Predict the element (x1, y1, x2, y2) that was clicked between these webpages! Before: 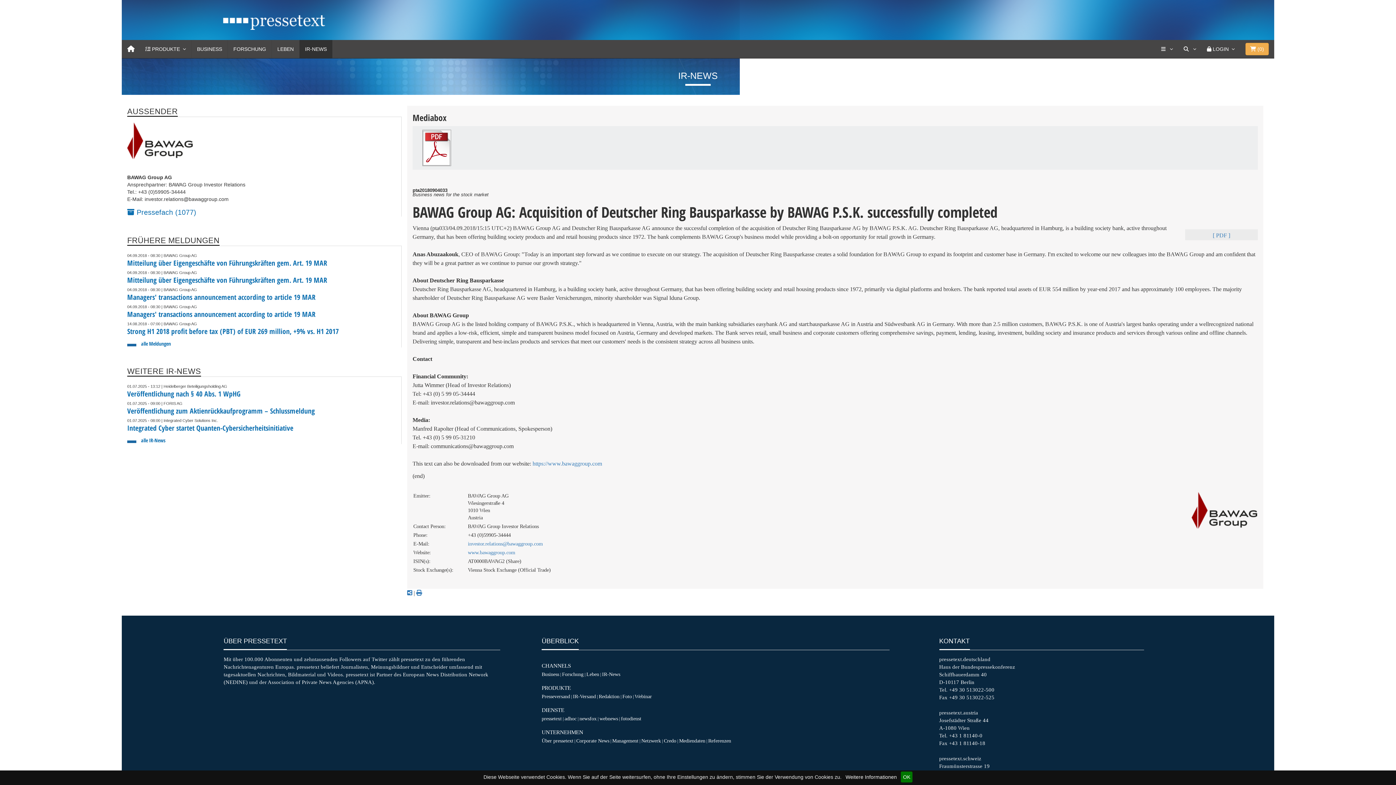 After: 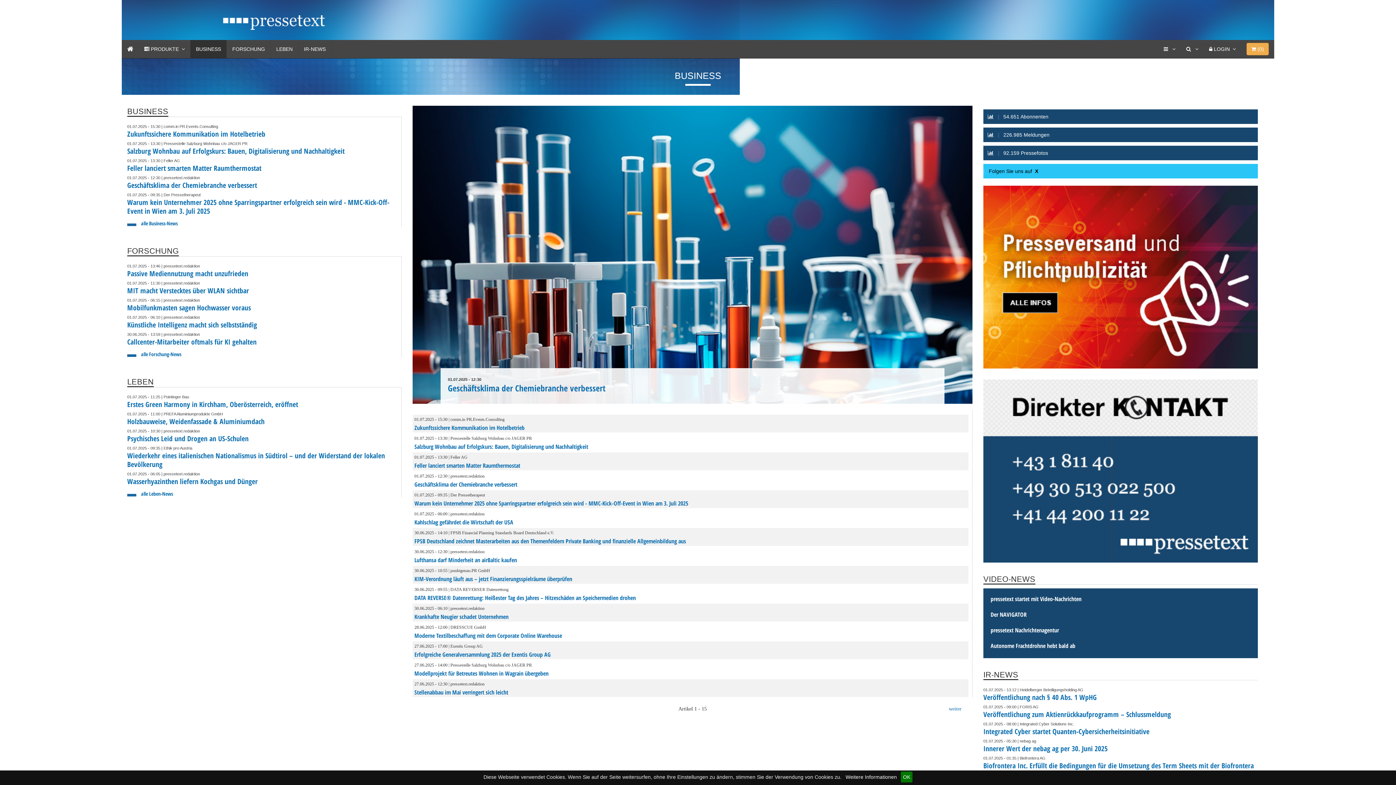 Action: bbox: (191, 40, 227, 58) label: BUSINESS